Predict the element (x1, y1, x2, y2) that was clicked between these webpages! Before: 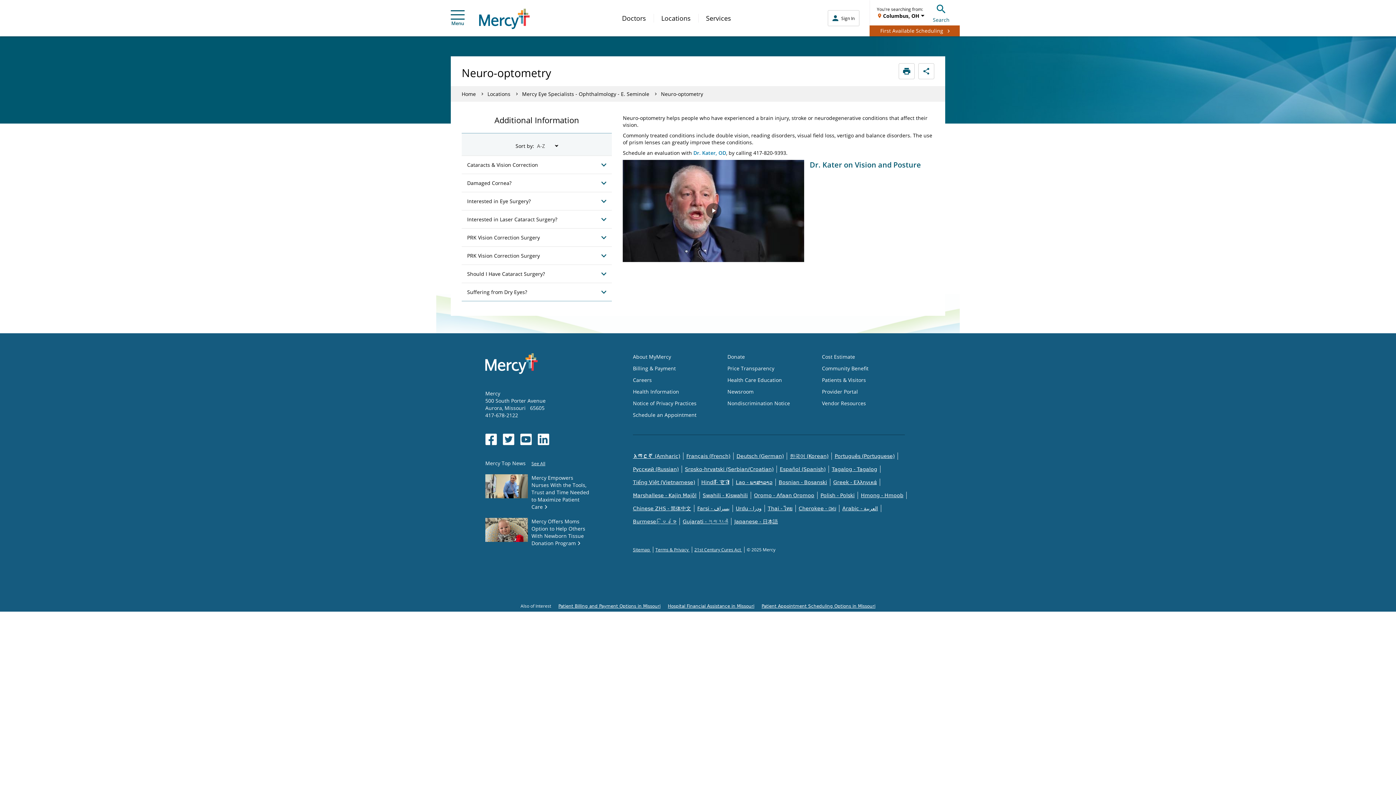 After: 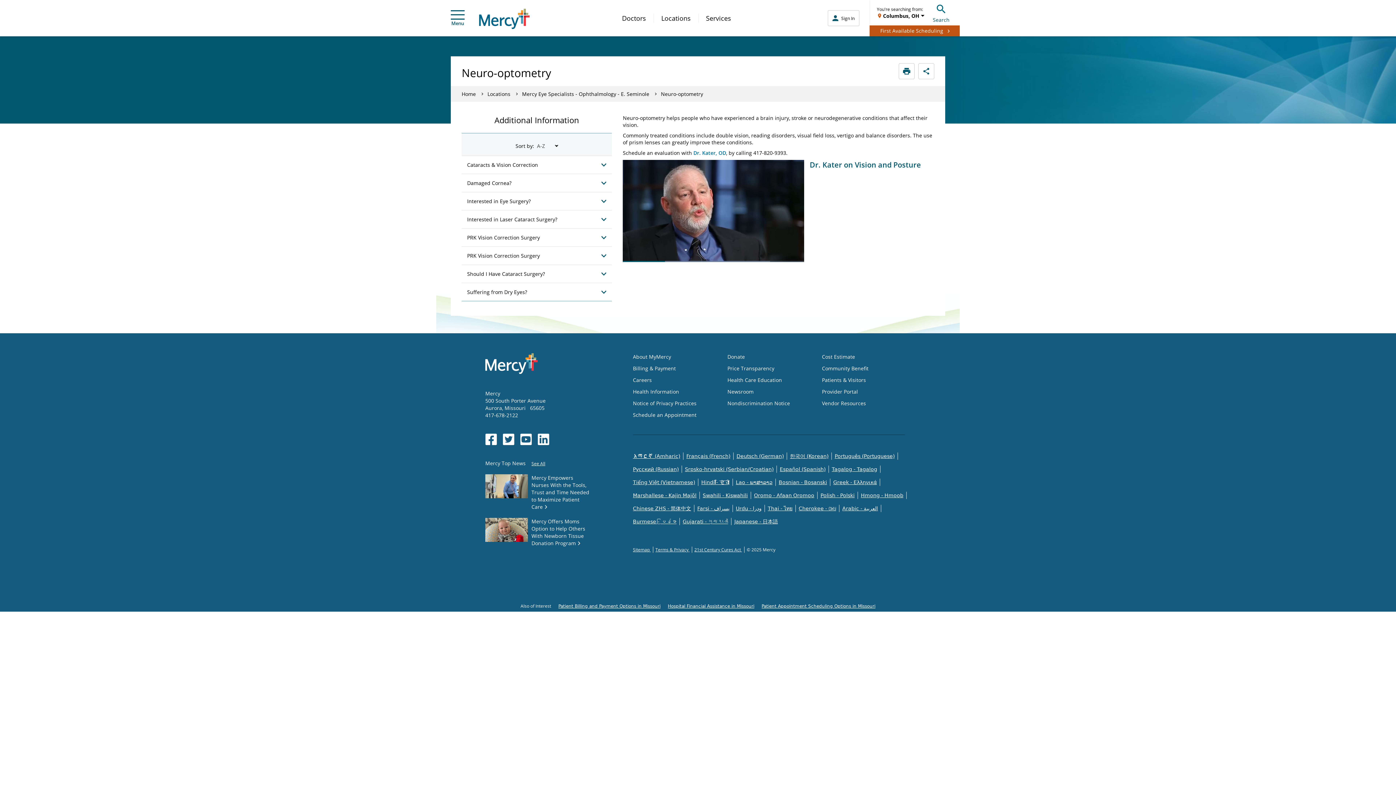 Action: bbox: (706, 203, 721, 218) label: Play Video